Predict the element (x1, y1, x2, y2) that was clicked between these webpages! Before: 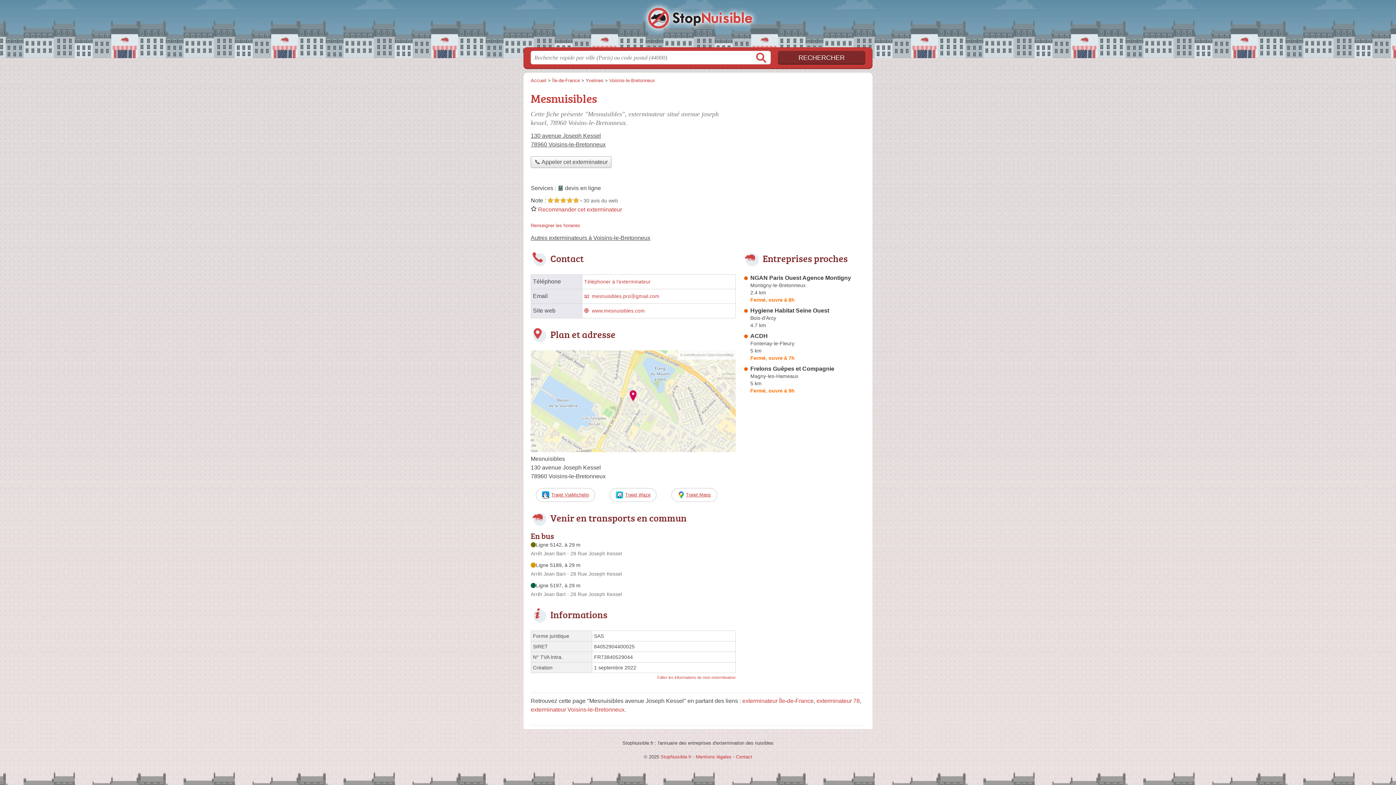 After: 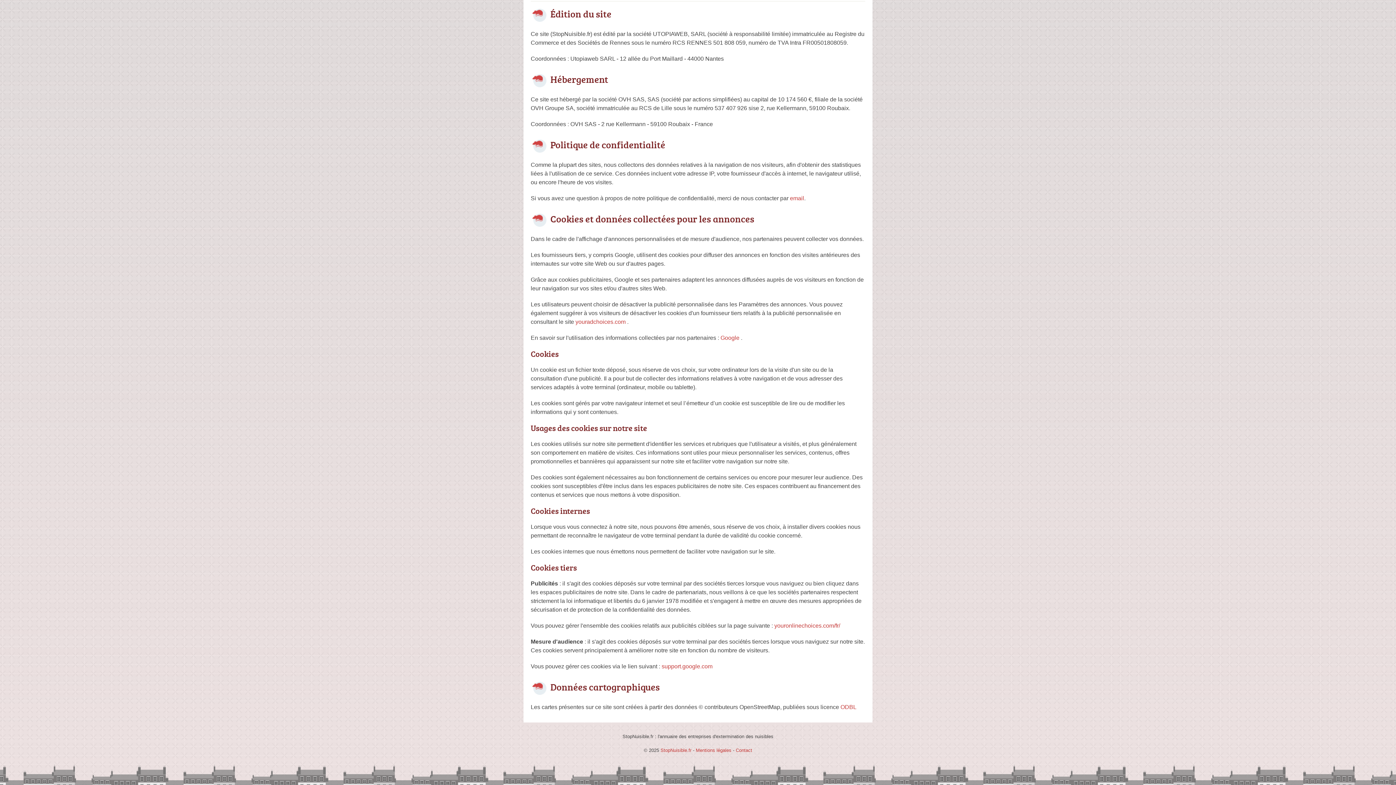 Action: label: © contributeurs OpenStreetMap bbox: (680, 353, 733, 357)